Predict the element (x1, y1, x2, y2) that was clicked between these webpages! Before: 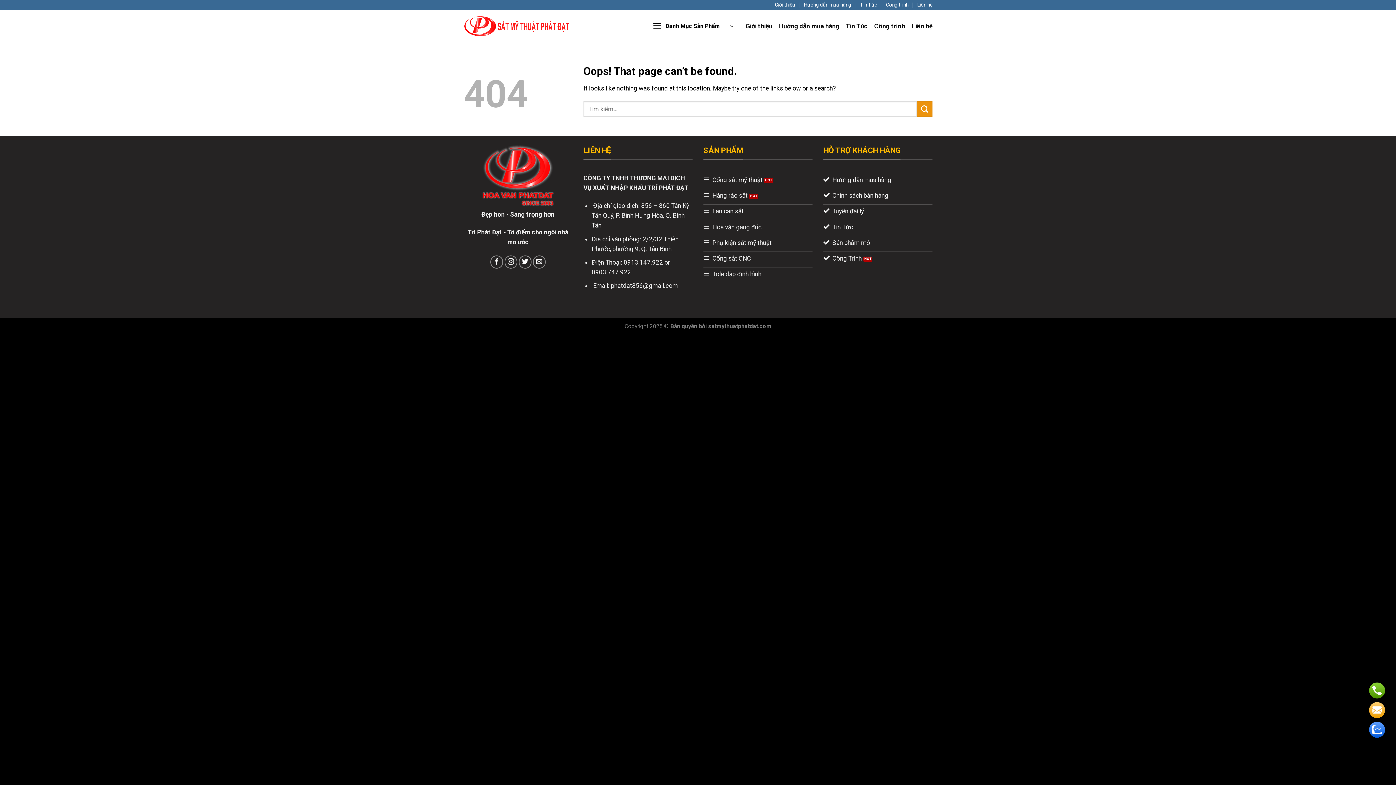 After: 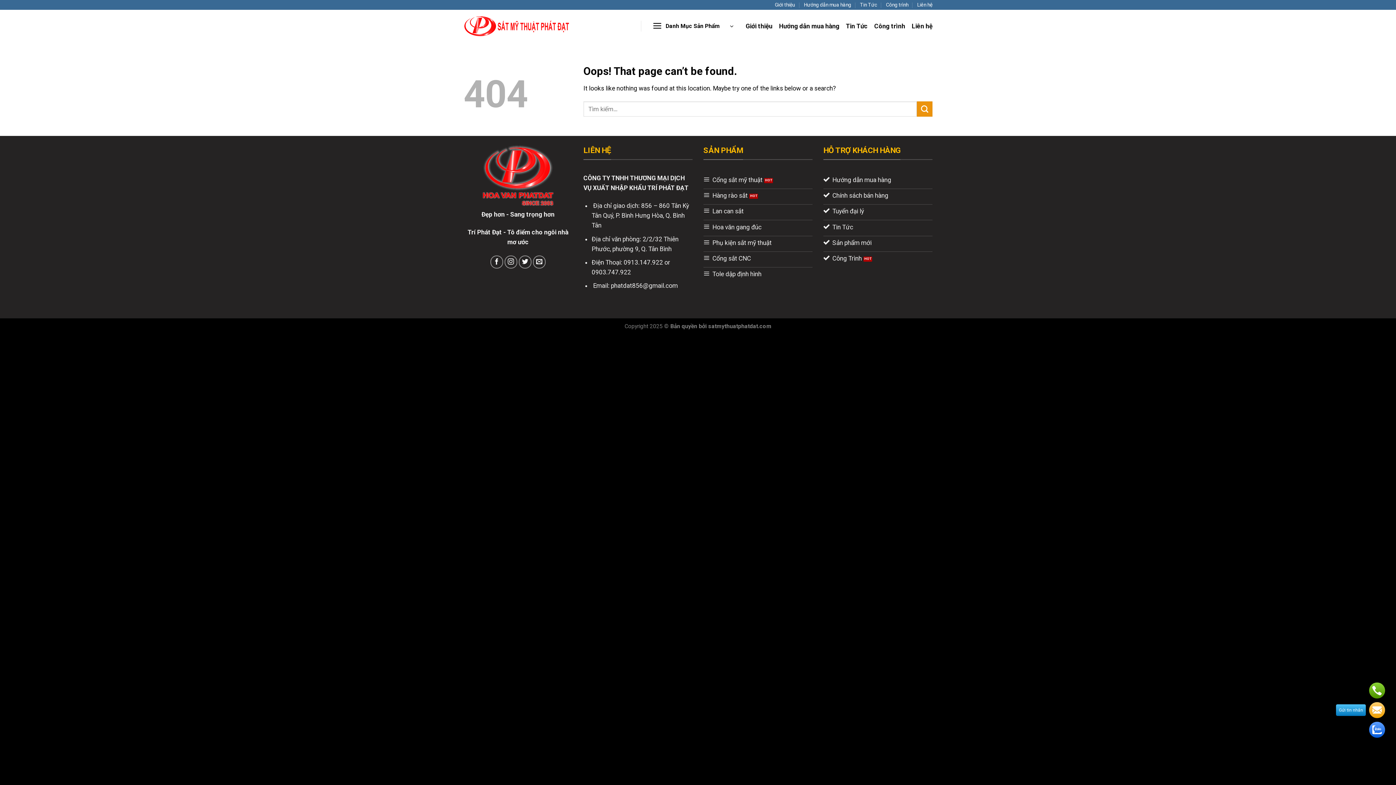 Action: bbox: (1369, 702, 1385, 718)